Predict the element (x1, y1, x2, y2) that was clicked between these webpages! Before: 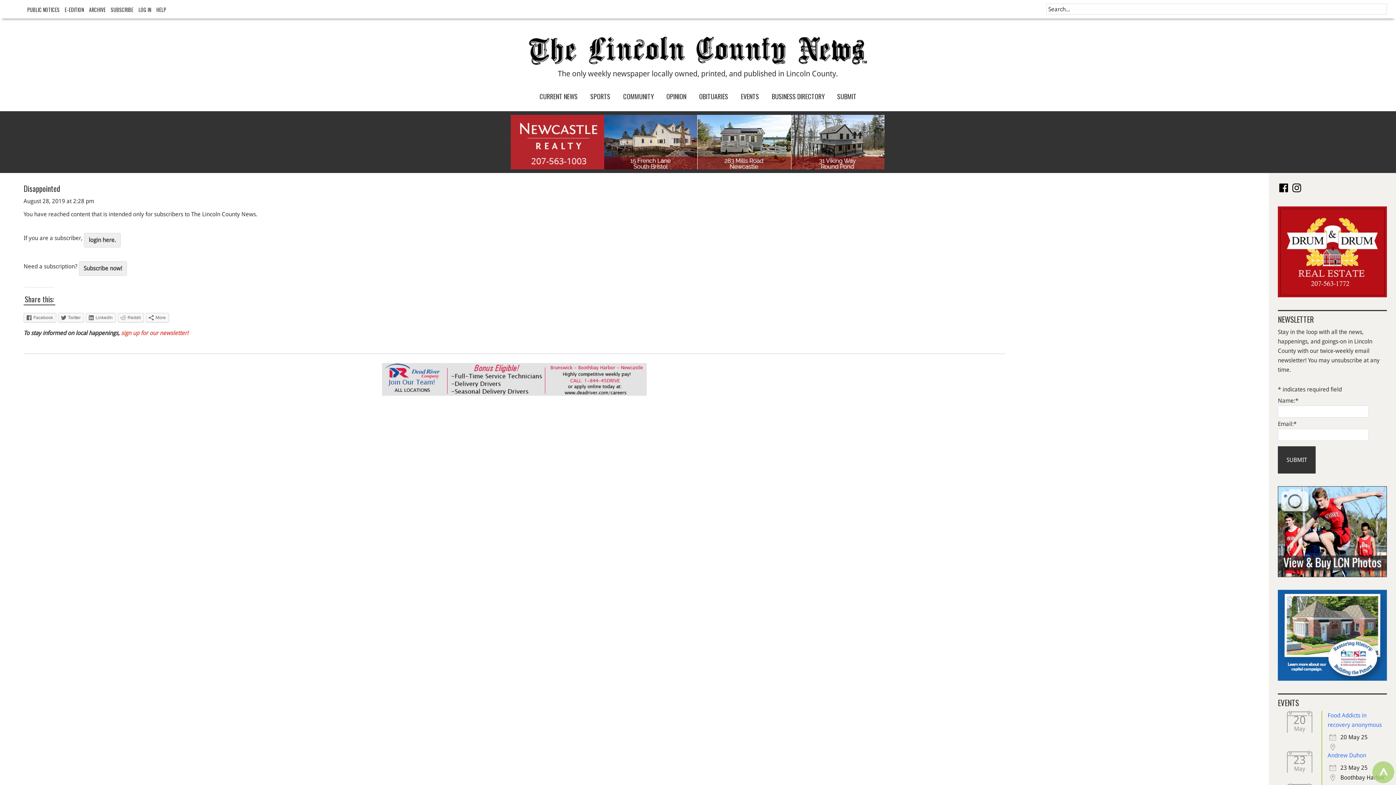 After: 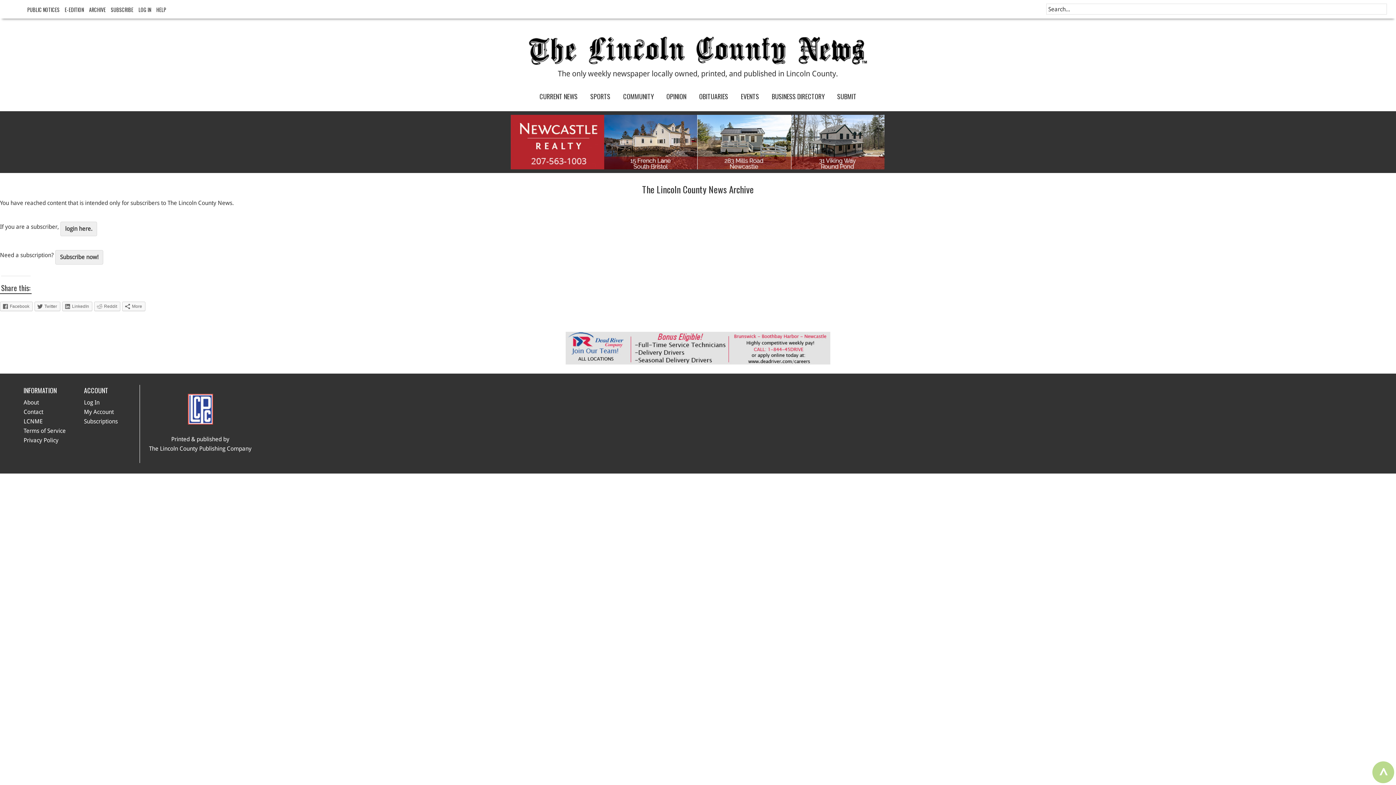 Action: label: ARCHIVE bbox: (85, 5, 105, 13)